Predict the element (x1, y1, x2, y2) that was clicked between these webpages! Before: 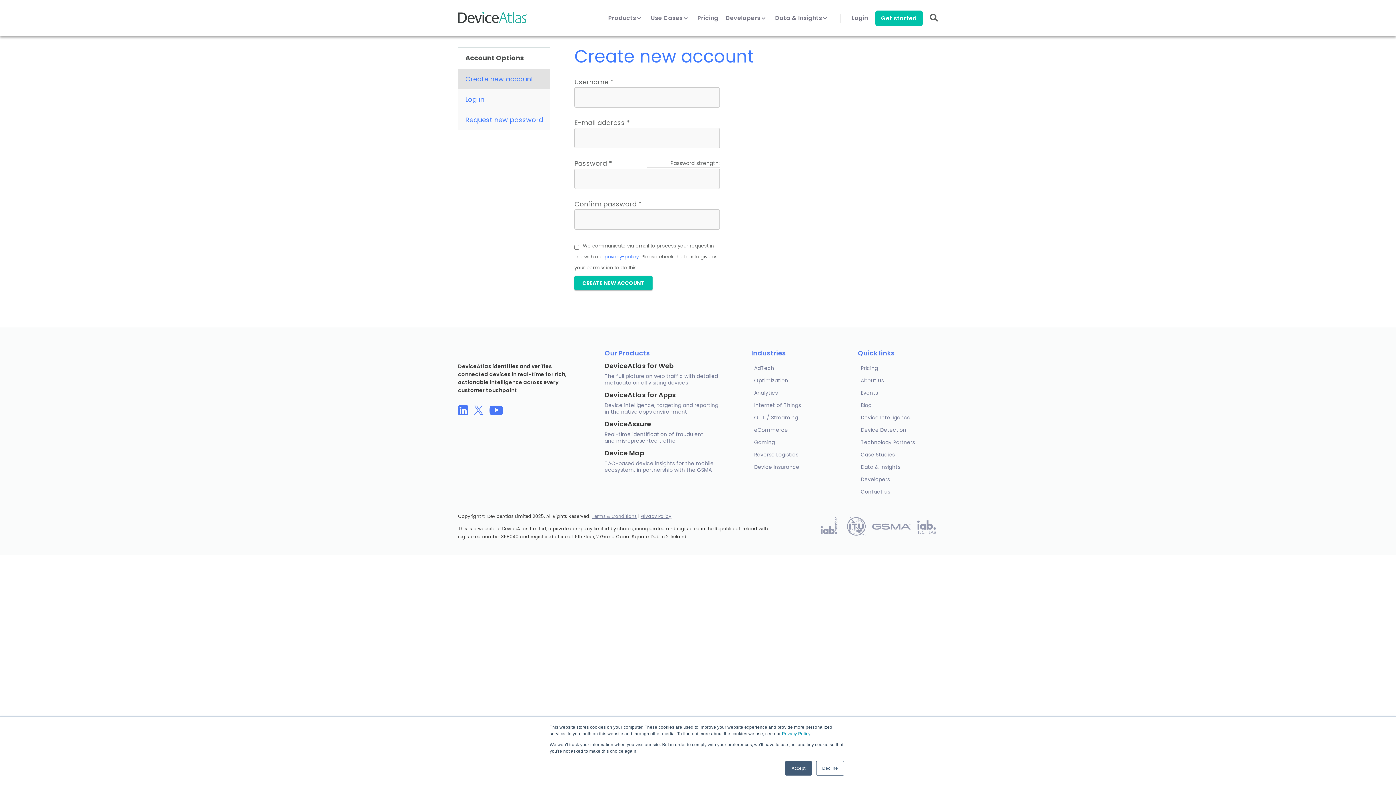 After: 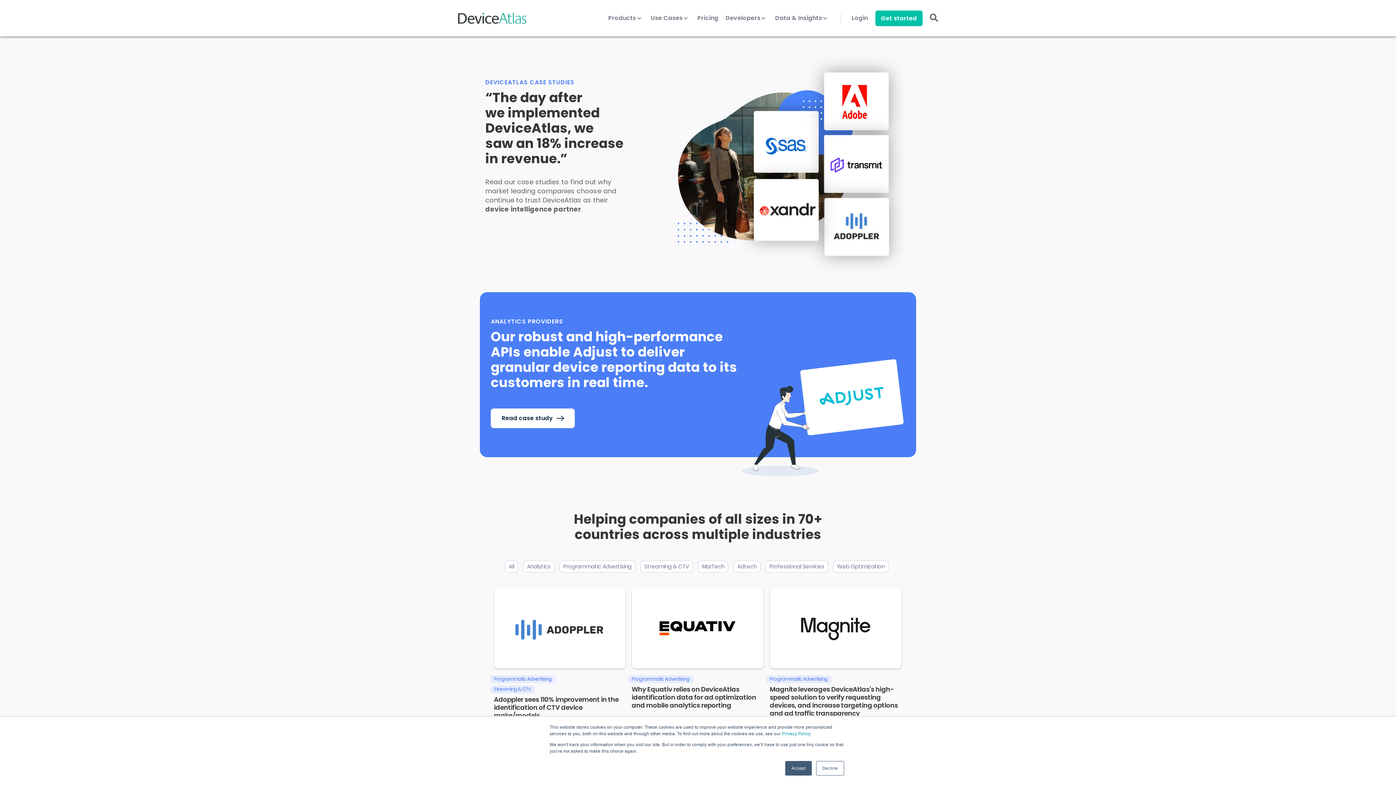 Action: label: Use Cases  bbox: (650, 14, 690, 30)